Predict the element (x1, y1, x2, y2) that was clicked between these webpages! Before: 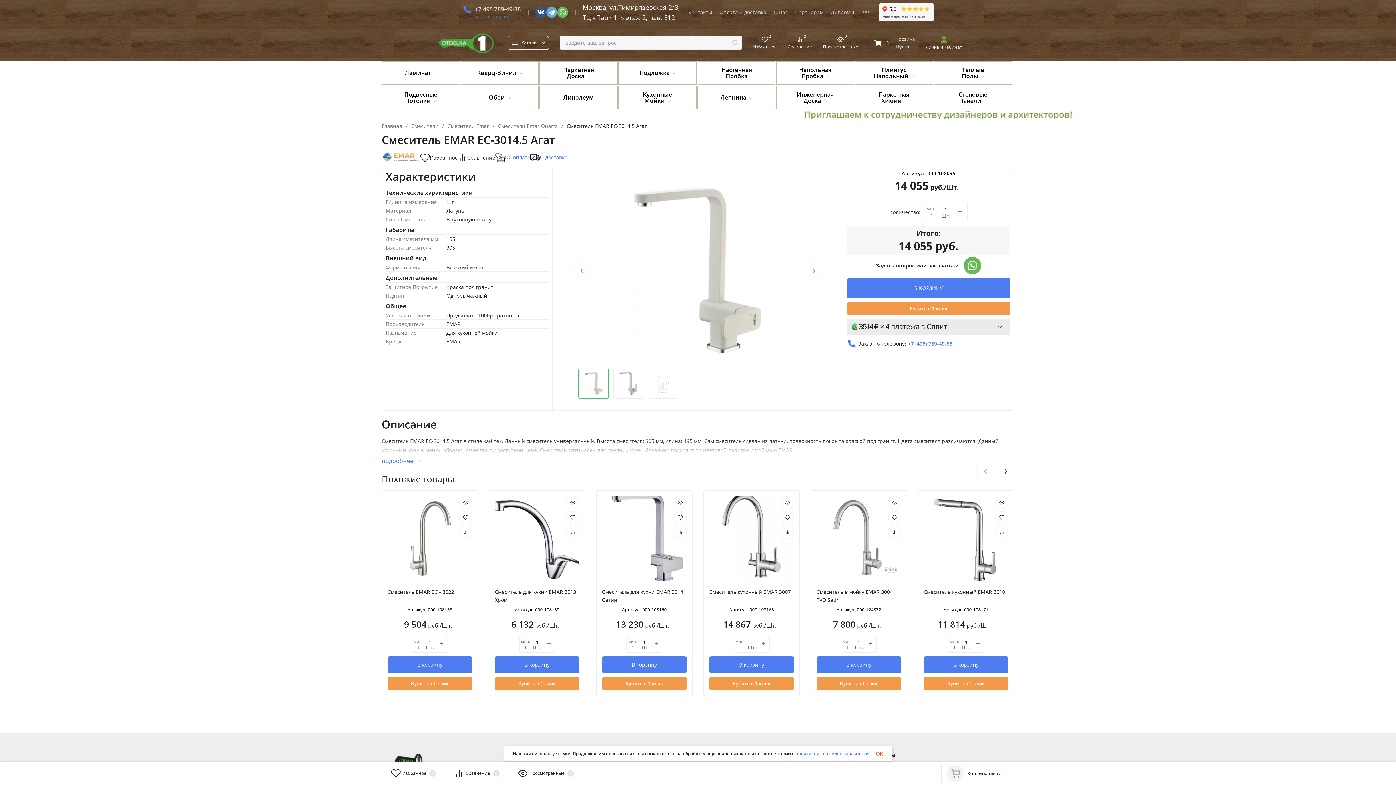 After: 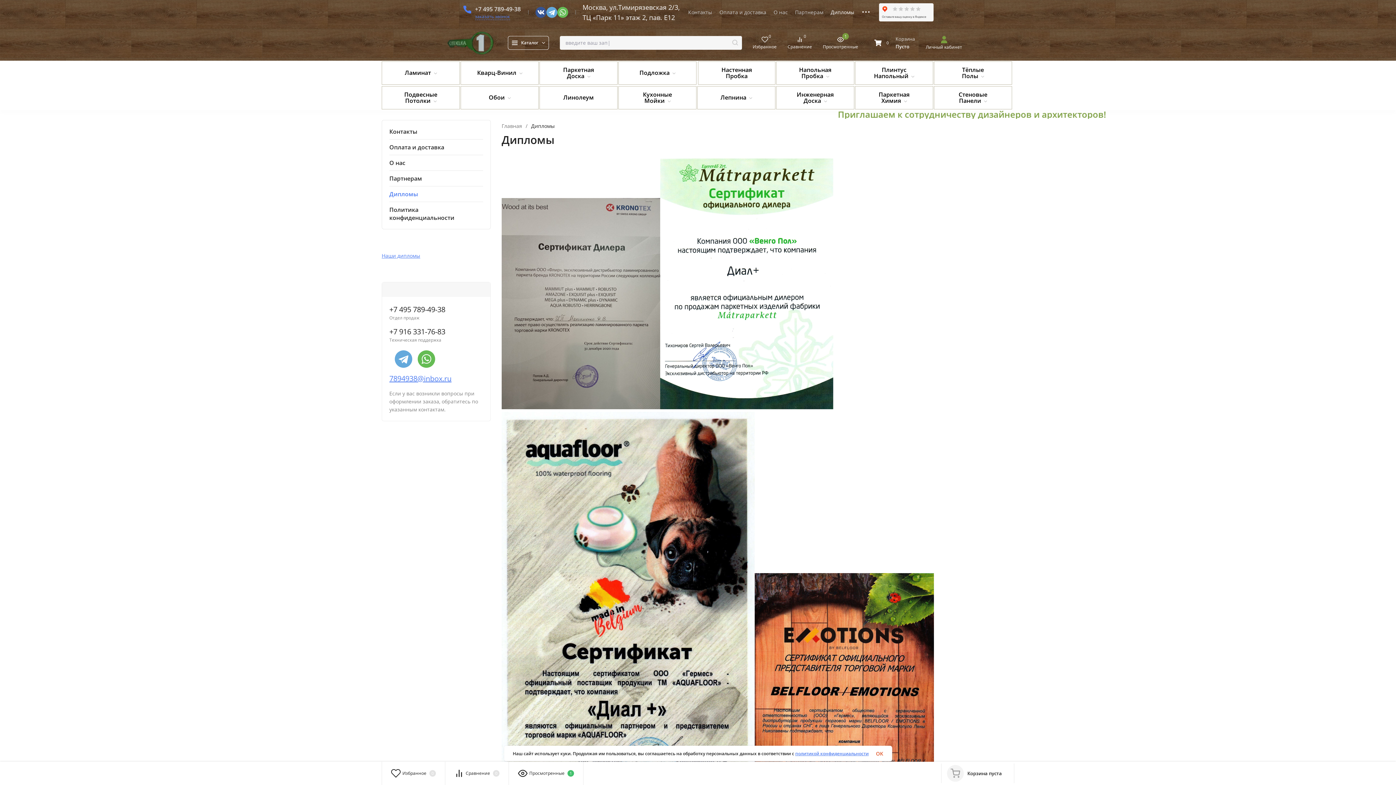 Action: bbox: (830, 9, 854, 14) label: Дипломы